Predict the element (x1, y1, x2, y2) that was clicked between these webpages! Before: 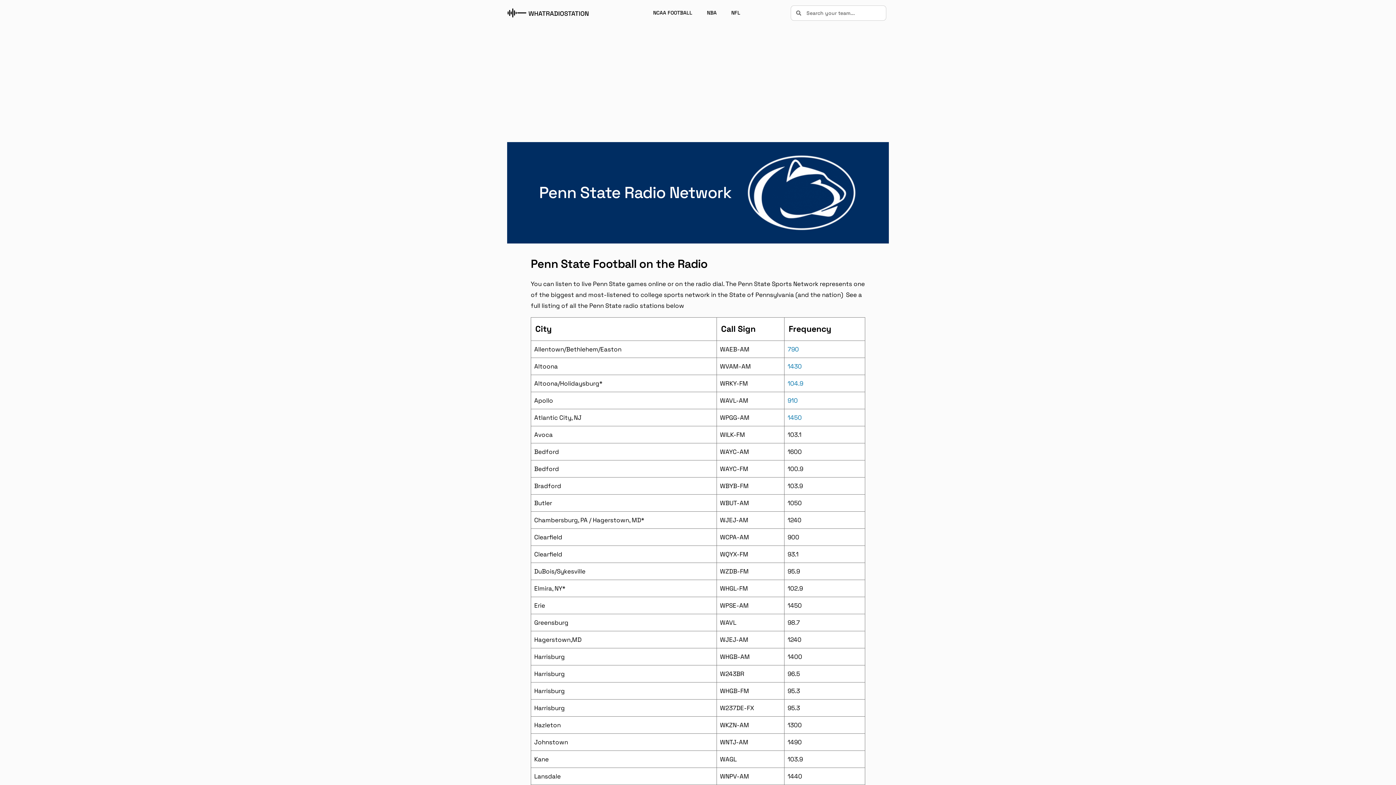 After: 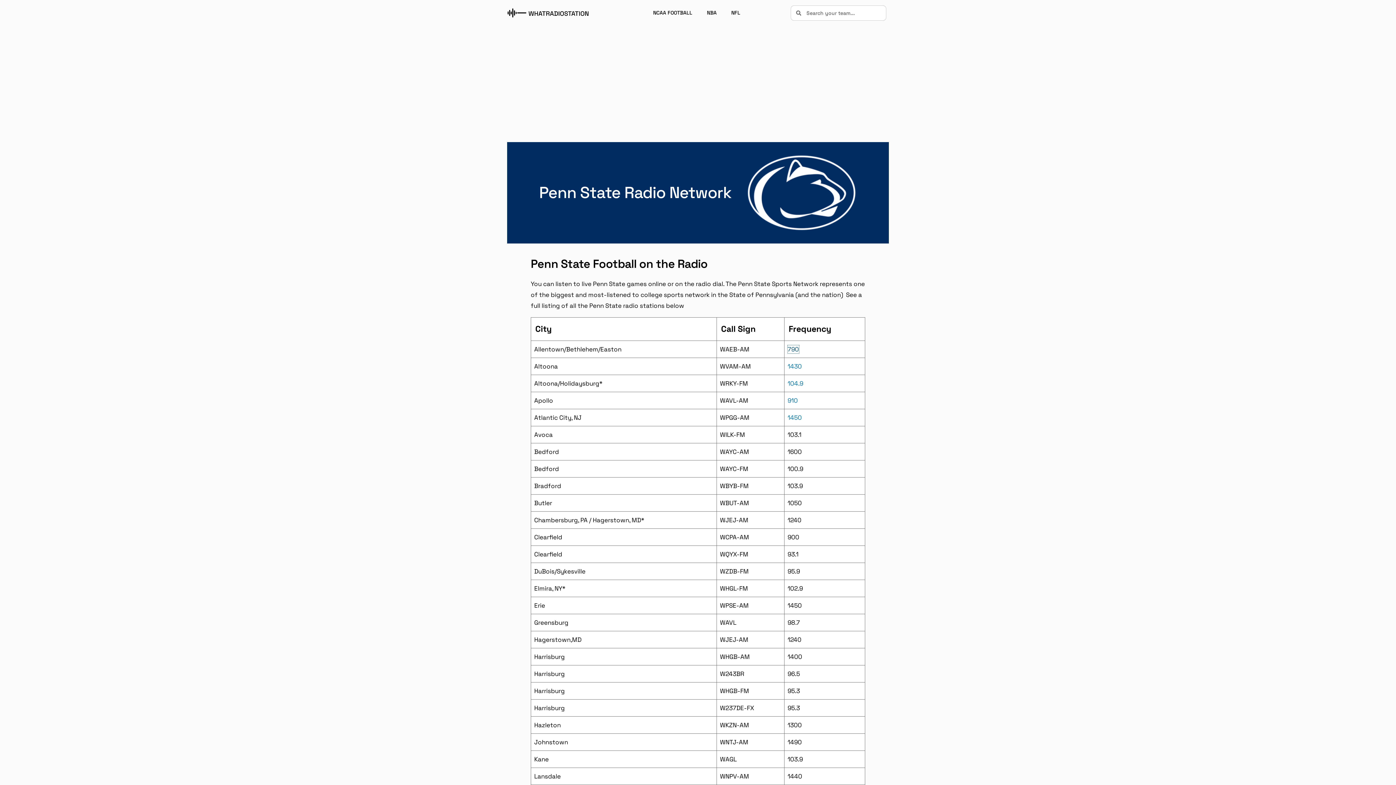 Action: label: 790 bbox: (787, 345, 799, 353)